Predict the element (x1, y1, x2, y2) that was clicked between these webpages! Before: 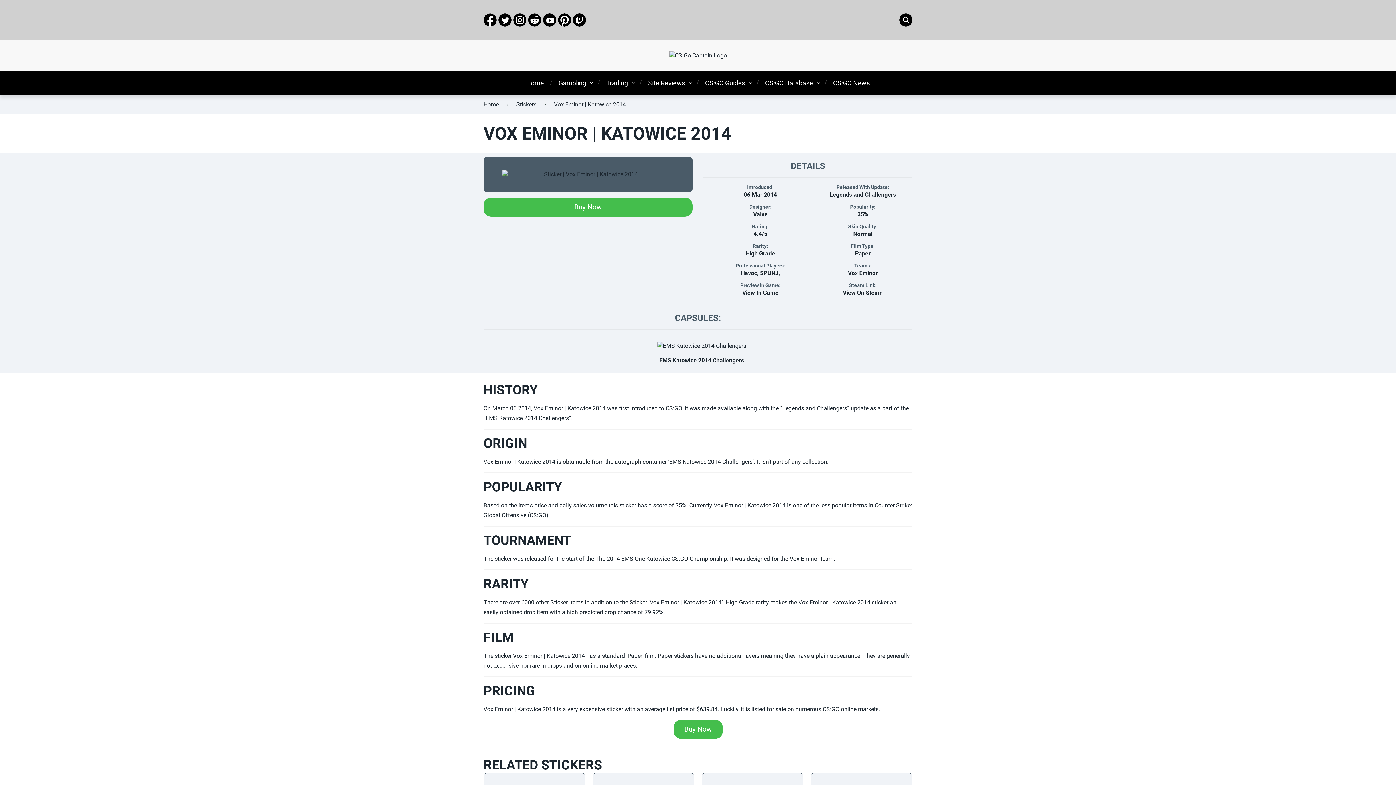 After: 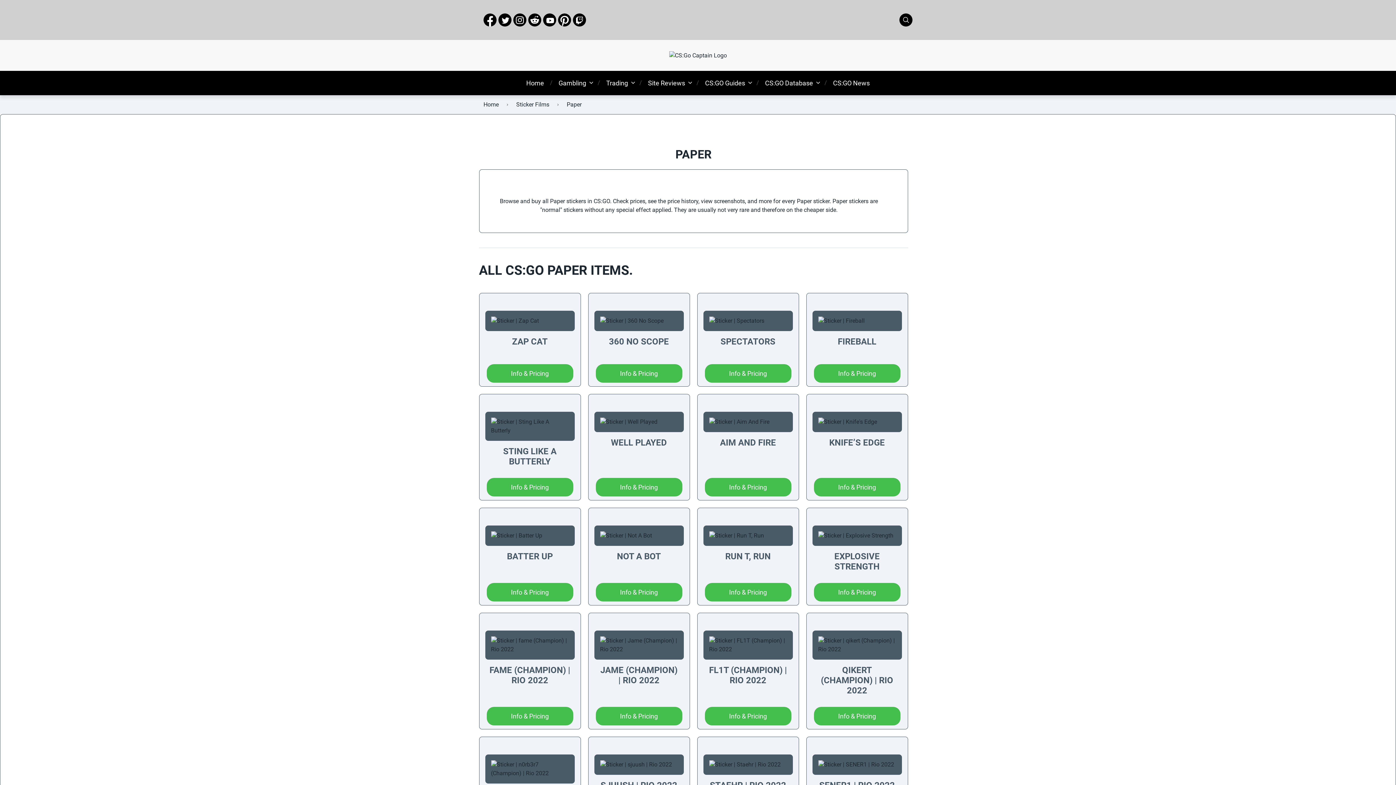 Action: label: Paper bbox: (855, 250, 870, 257)